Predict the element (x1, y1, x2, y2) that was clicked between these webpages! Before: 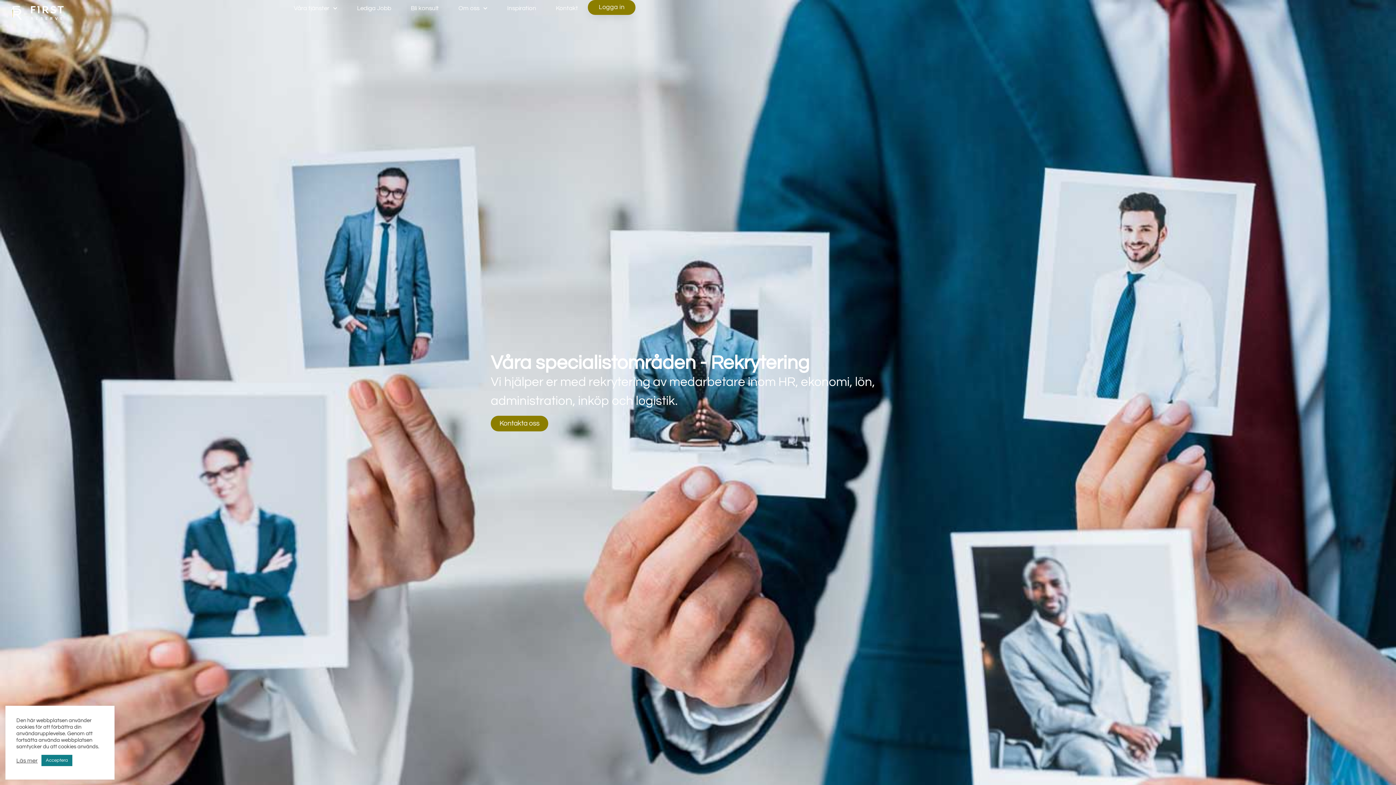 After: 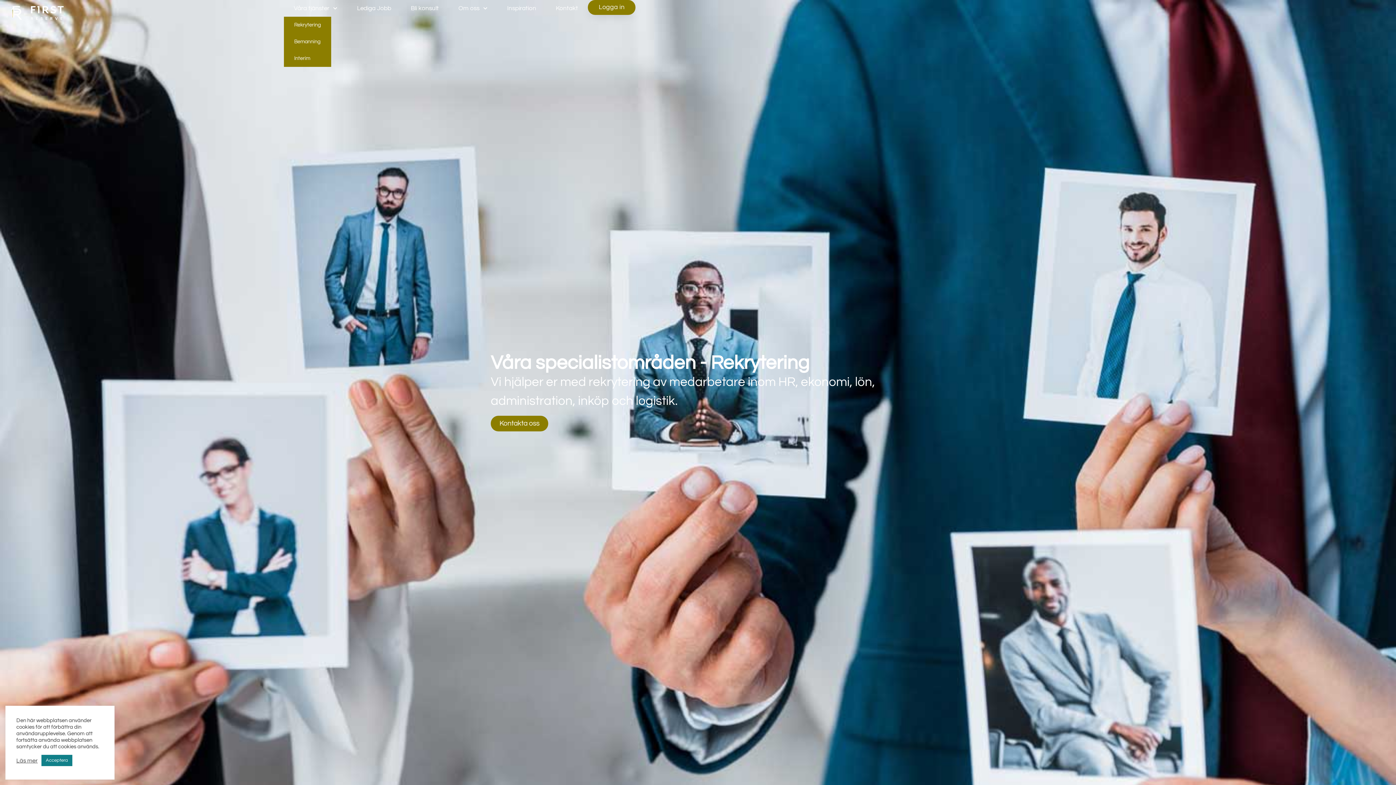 Action: bbox: (284, 0, 347, 16) label: Våra tjänster